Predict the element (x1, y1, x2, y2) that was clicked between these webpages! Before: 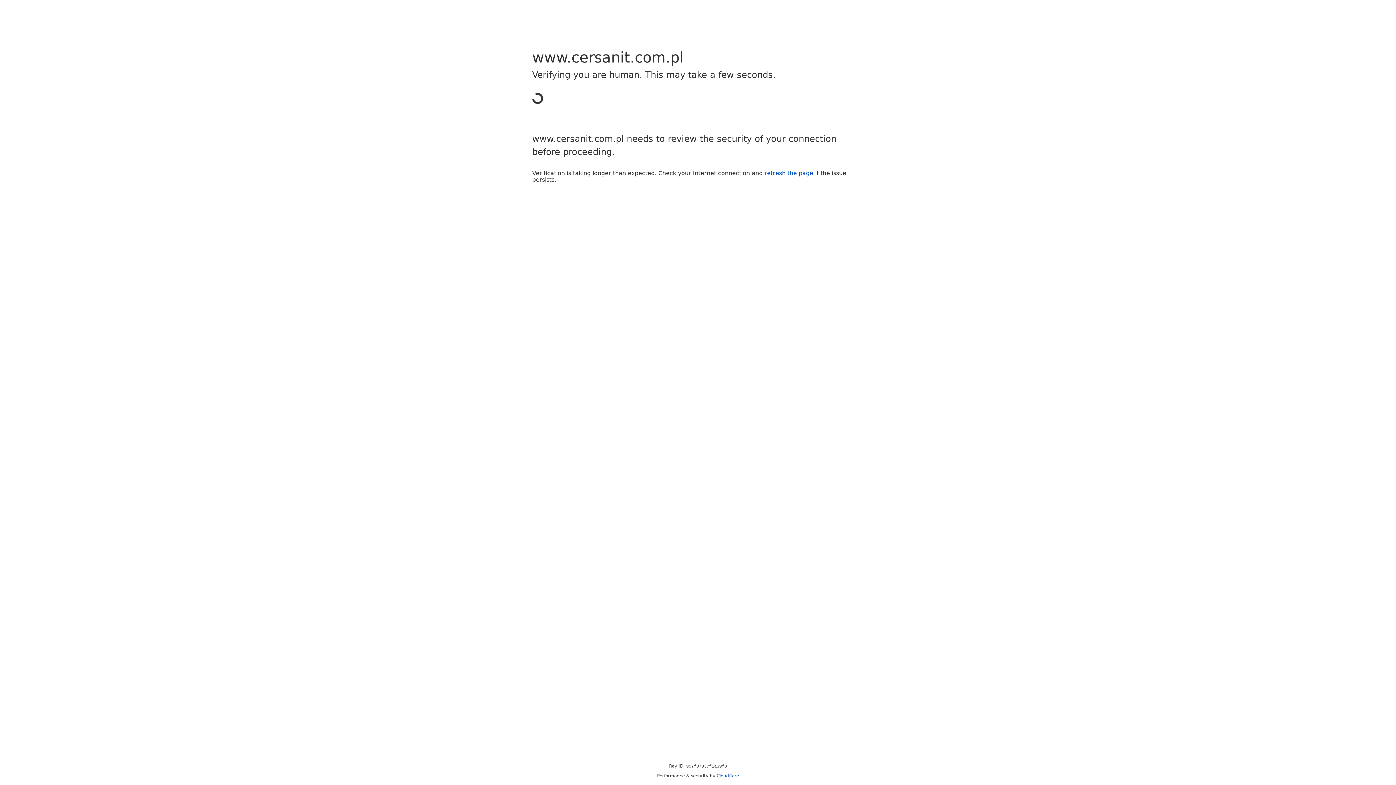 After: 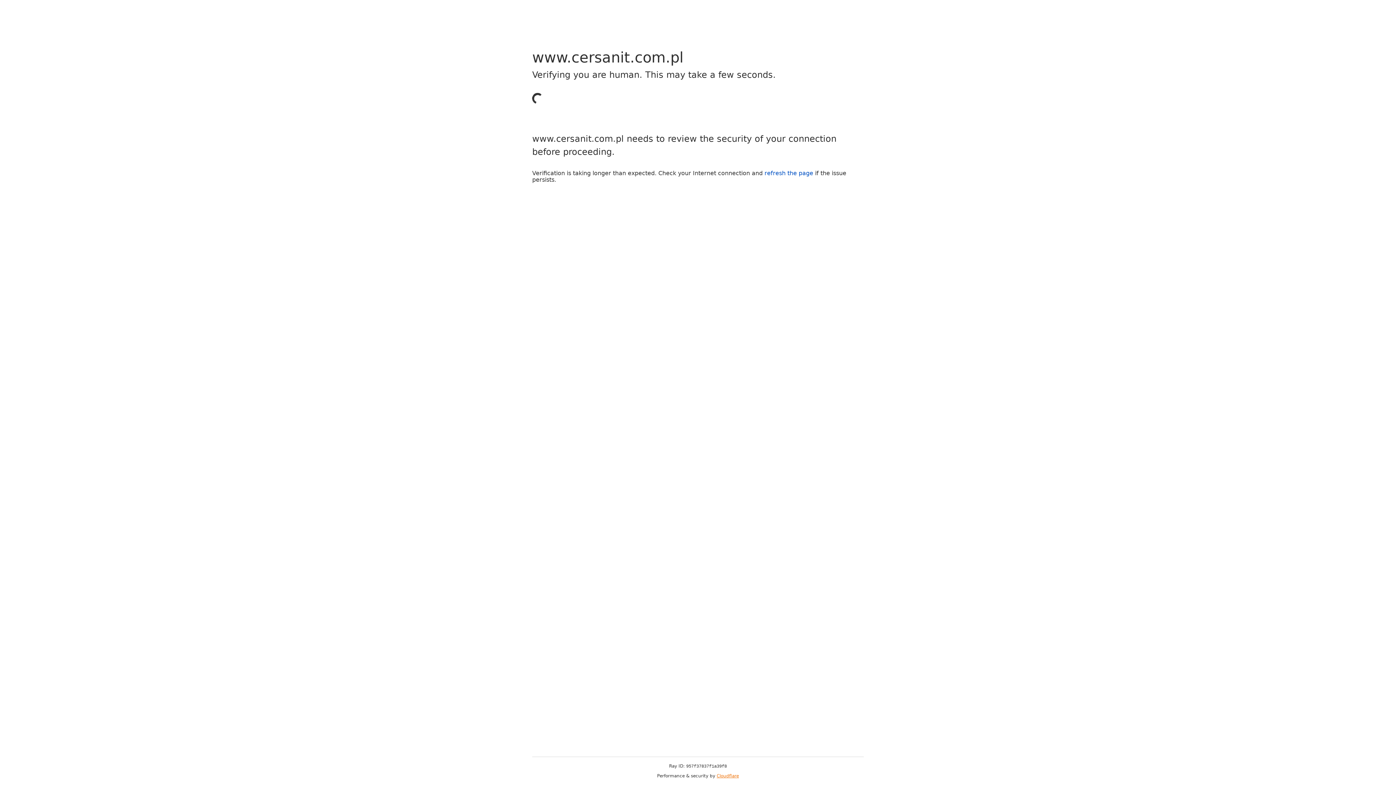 Action: bbox: (716, 773, 739, 778) label: Cloudflare